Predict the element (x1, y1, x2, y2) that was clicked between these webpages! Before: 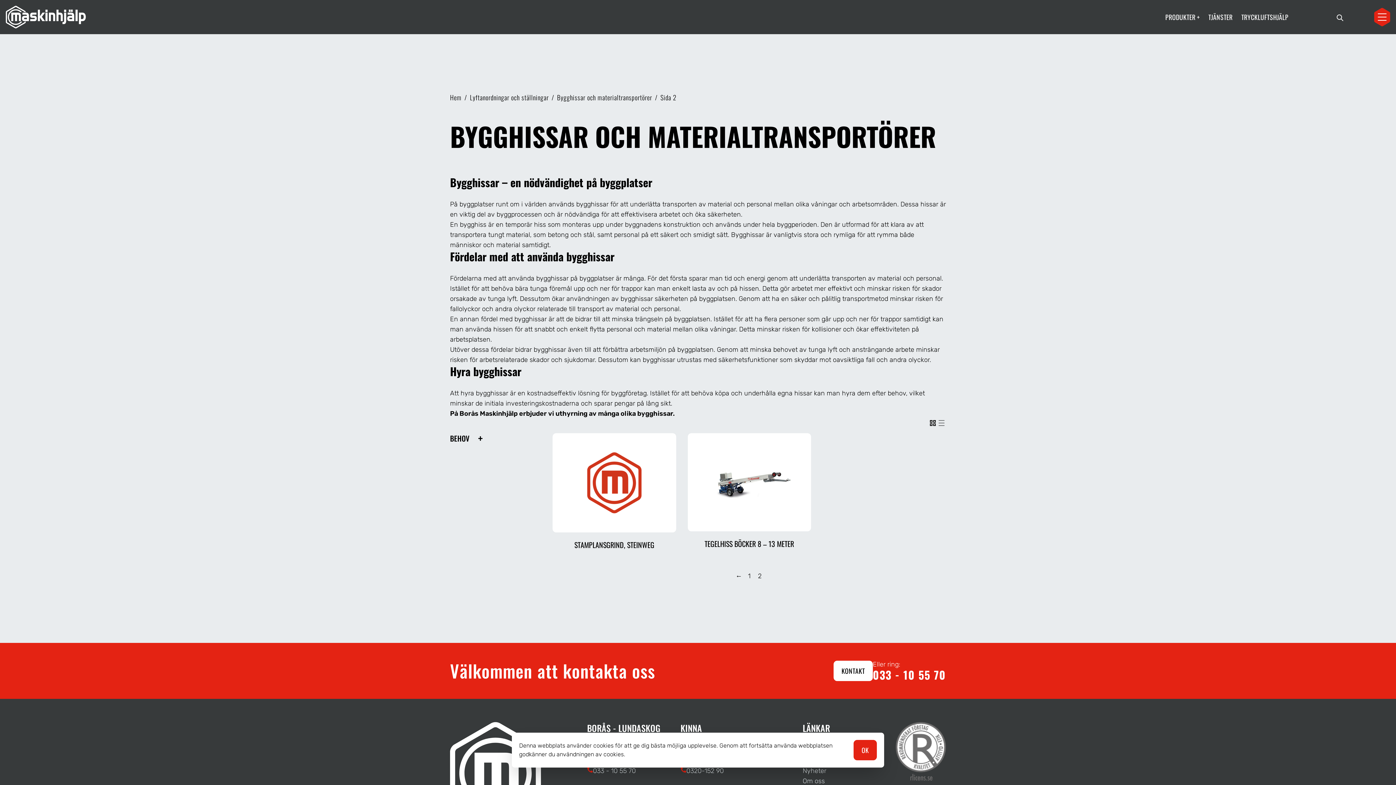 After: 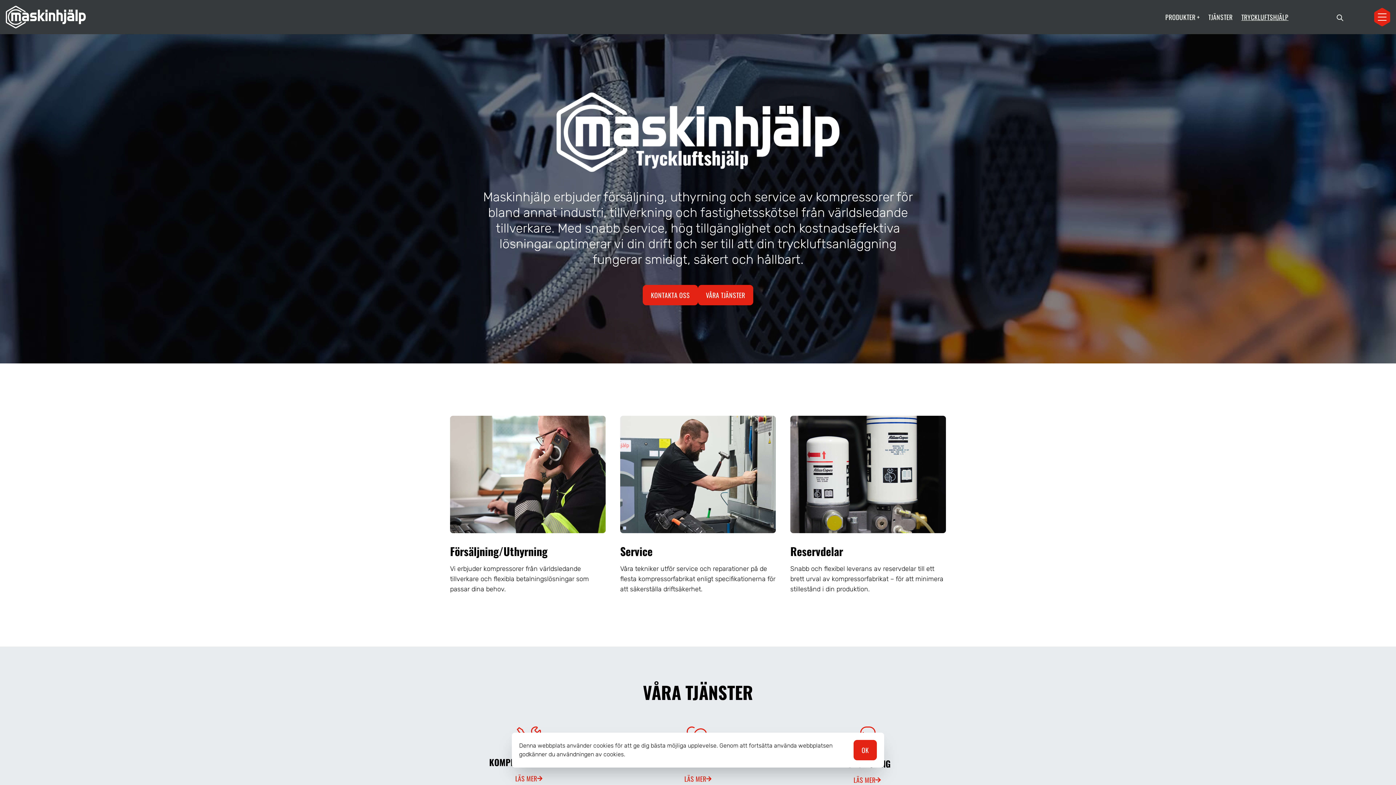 Action: bbox: (1237, 9, 1293, 25) label: TRYCKLUFTSHJÄLP